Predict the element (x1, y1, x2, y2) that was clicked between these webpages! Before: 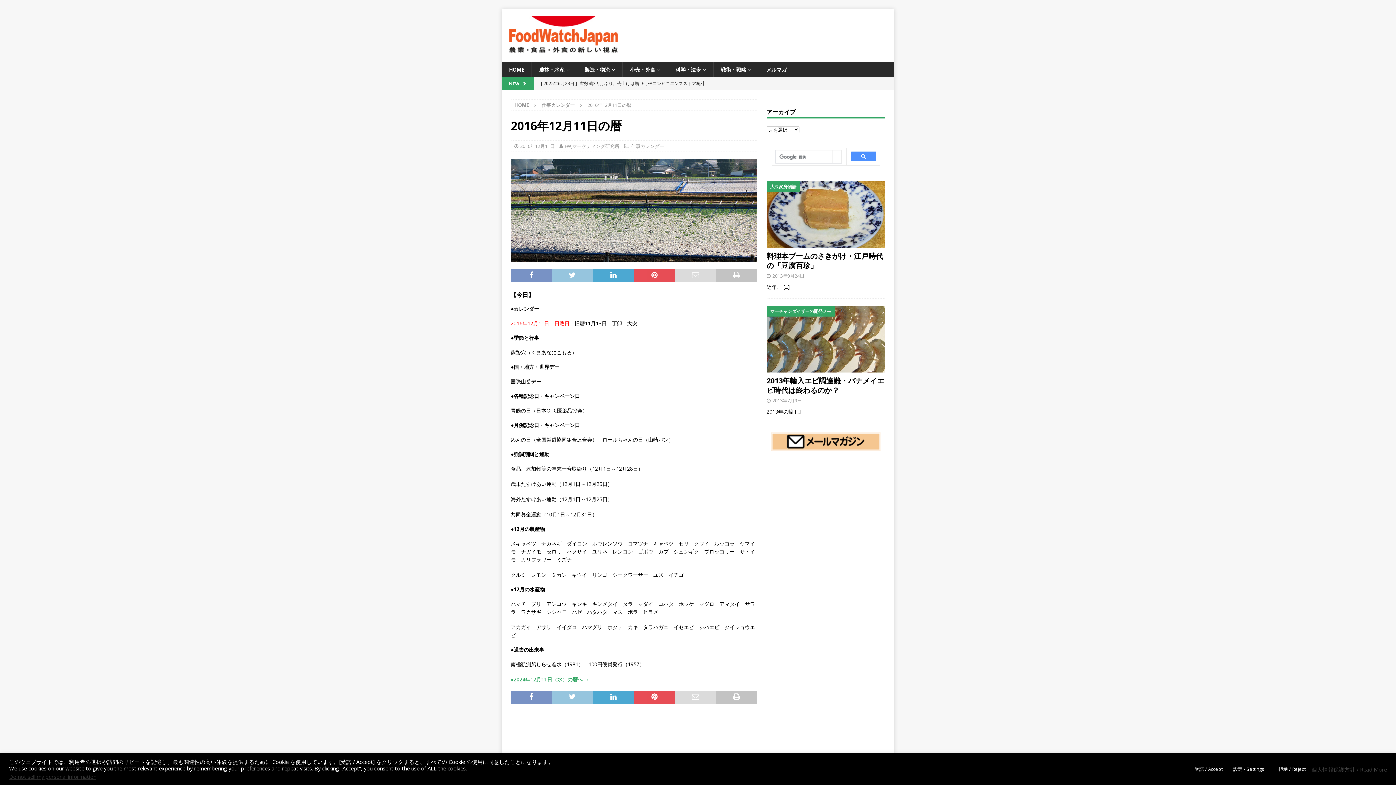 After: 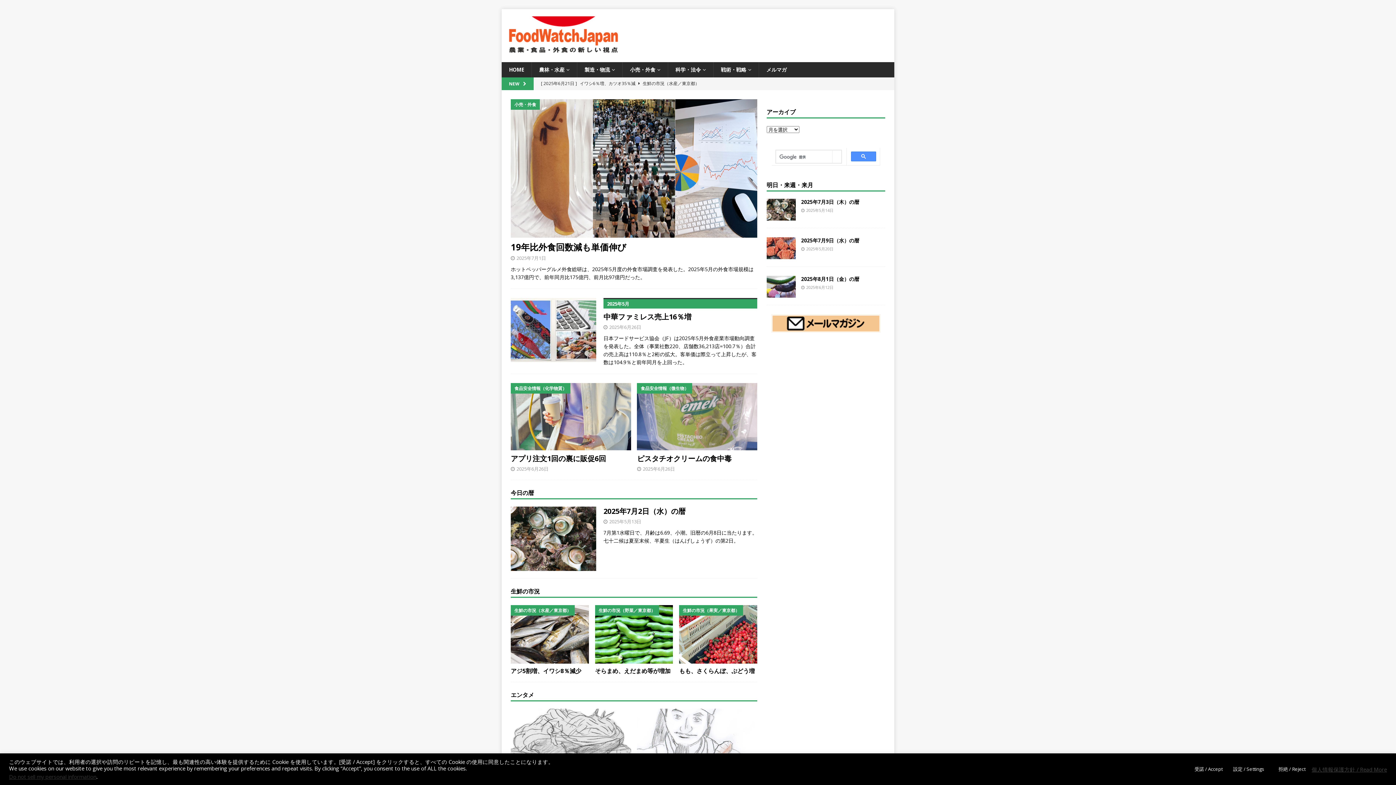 Action: bbox: (509, 45, 618, 52)